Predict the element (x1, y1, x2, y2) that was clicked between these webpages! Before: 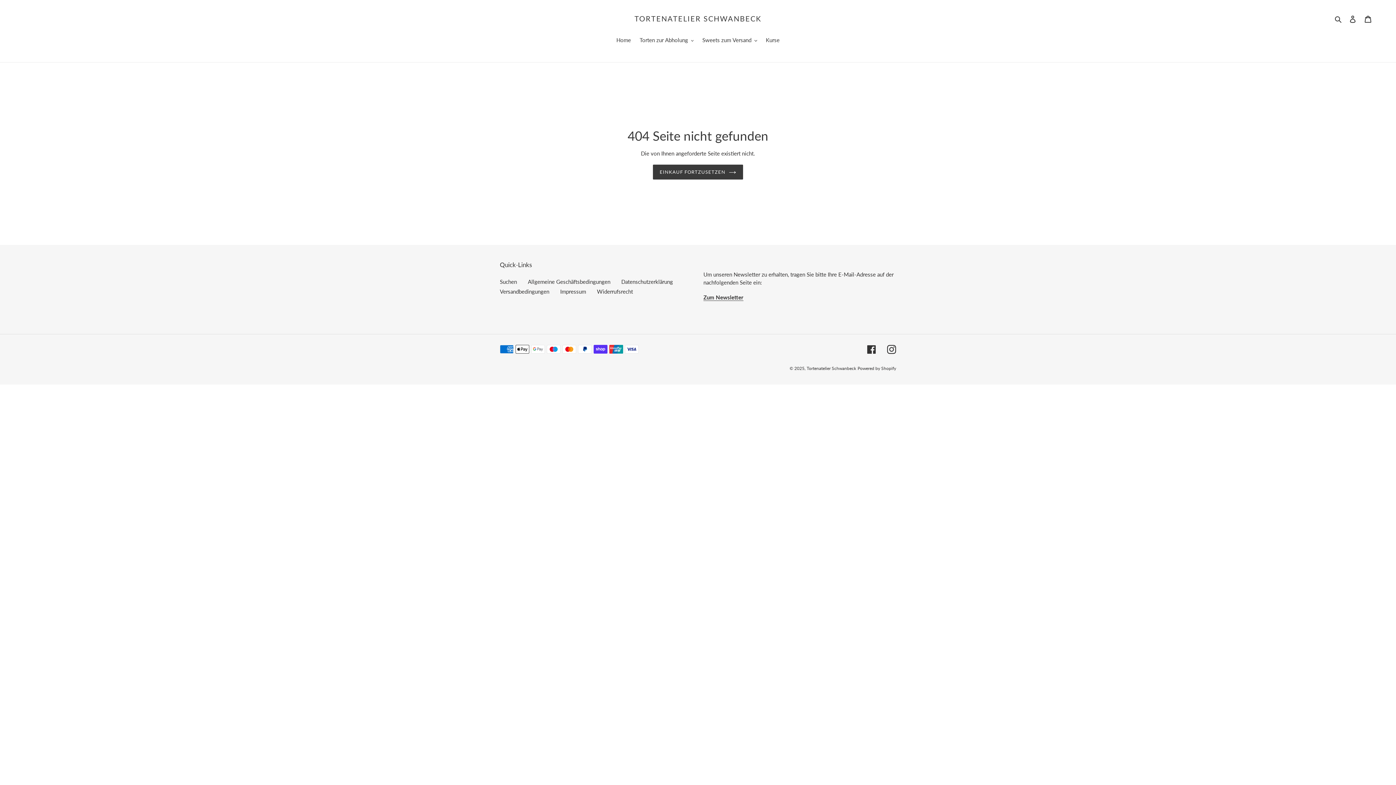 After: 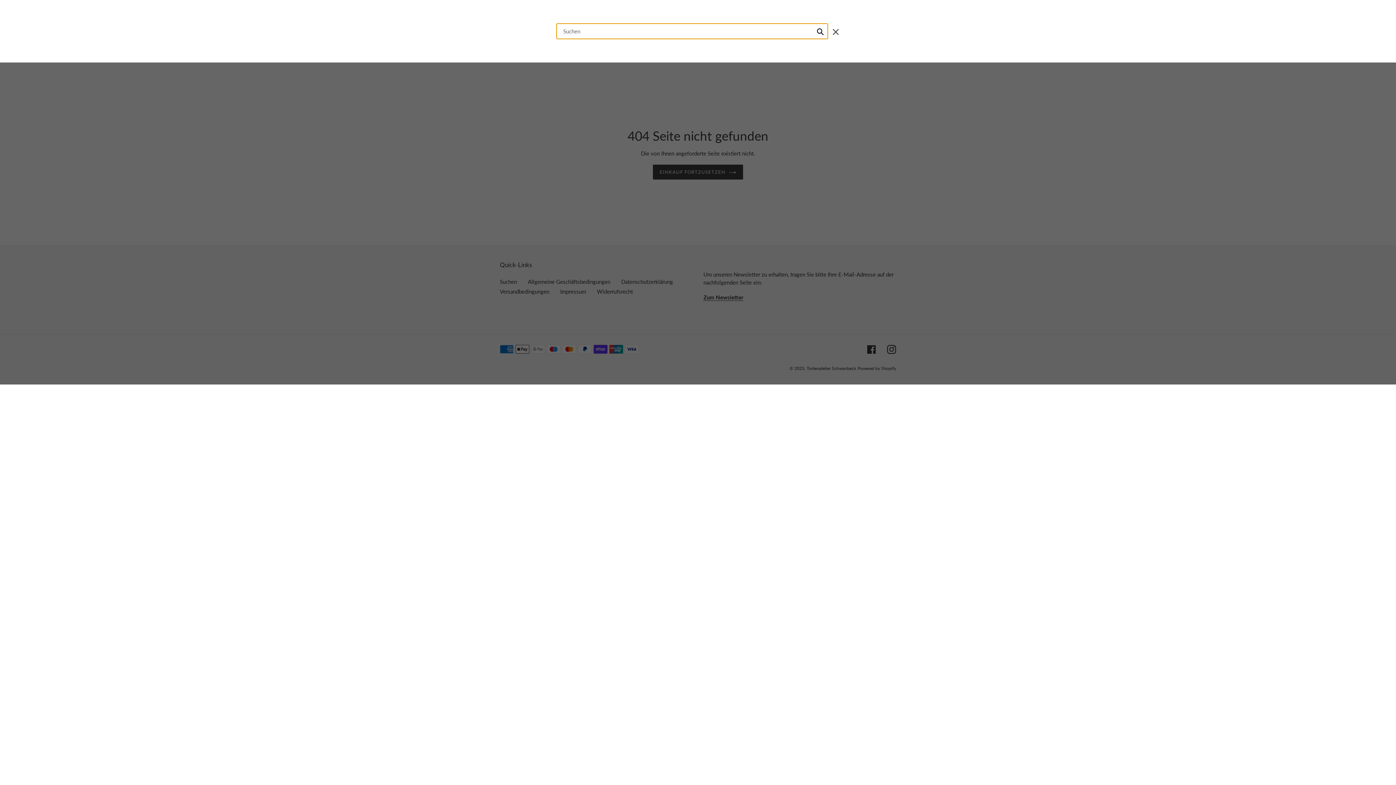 Action: bbox: (1332, 14, 1345, 23) label: Suchen